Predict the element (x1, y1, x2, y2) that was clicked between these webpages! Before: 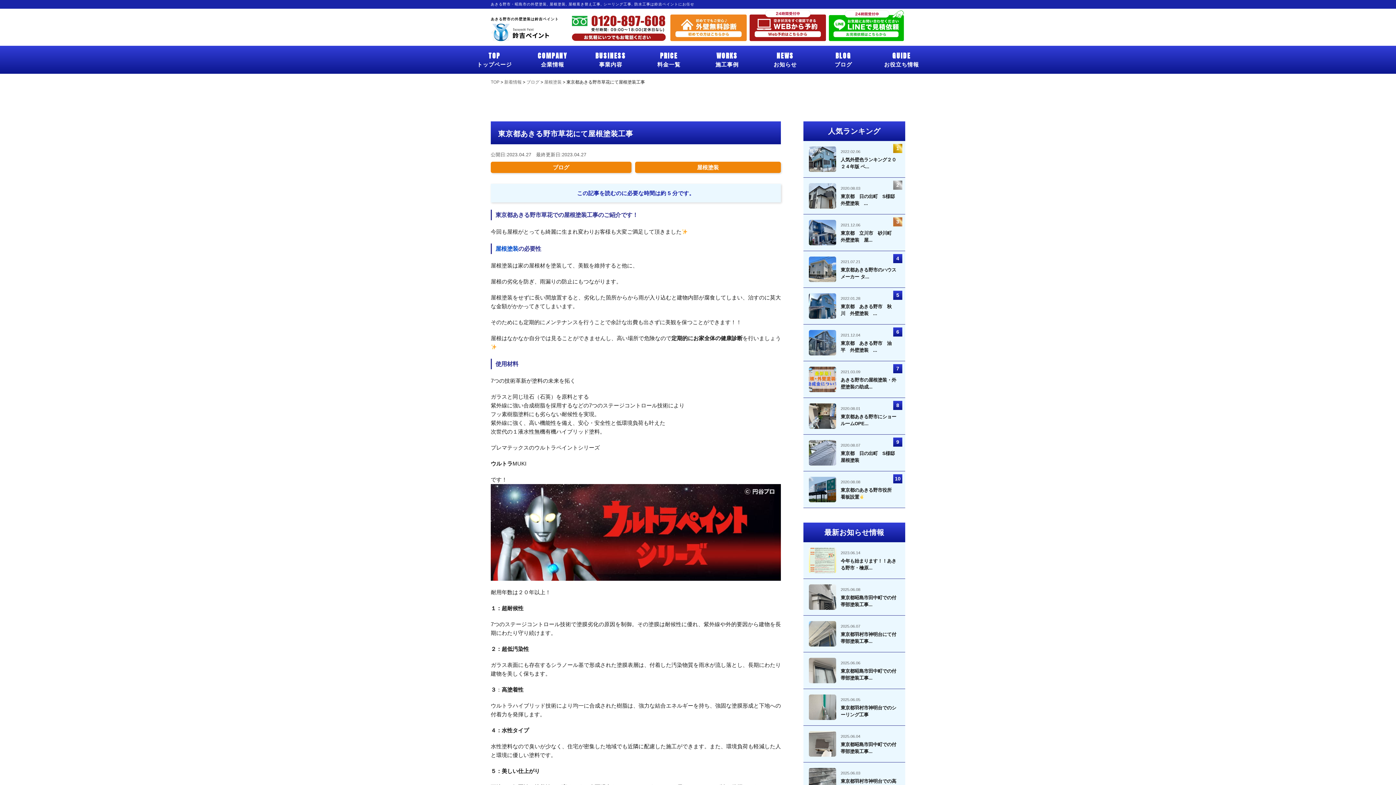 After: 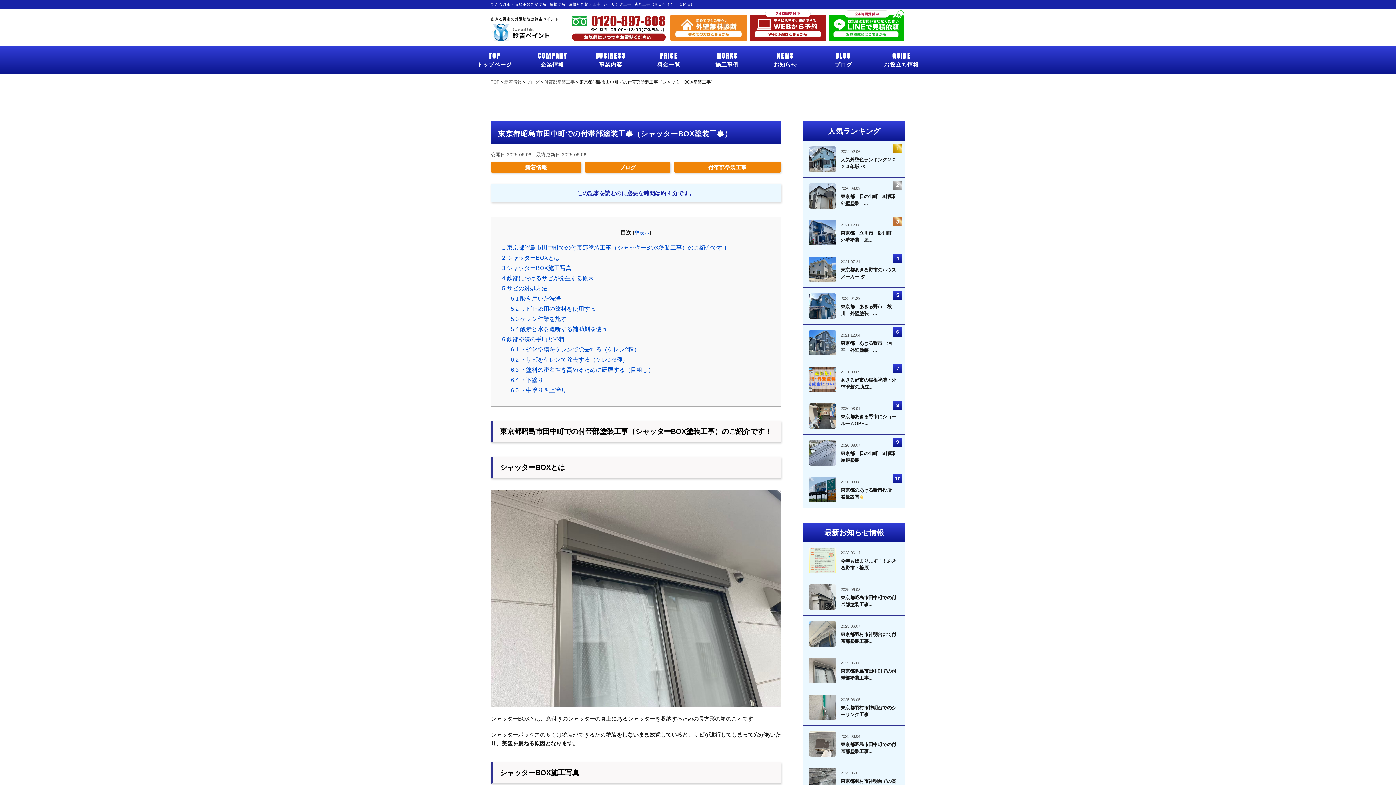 Action: bbox: (803, 652, 905, 689) label: 2025.06.06

東京都昭島市田中町での付帯部塗装工事...